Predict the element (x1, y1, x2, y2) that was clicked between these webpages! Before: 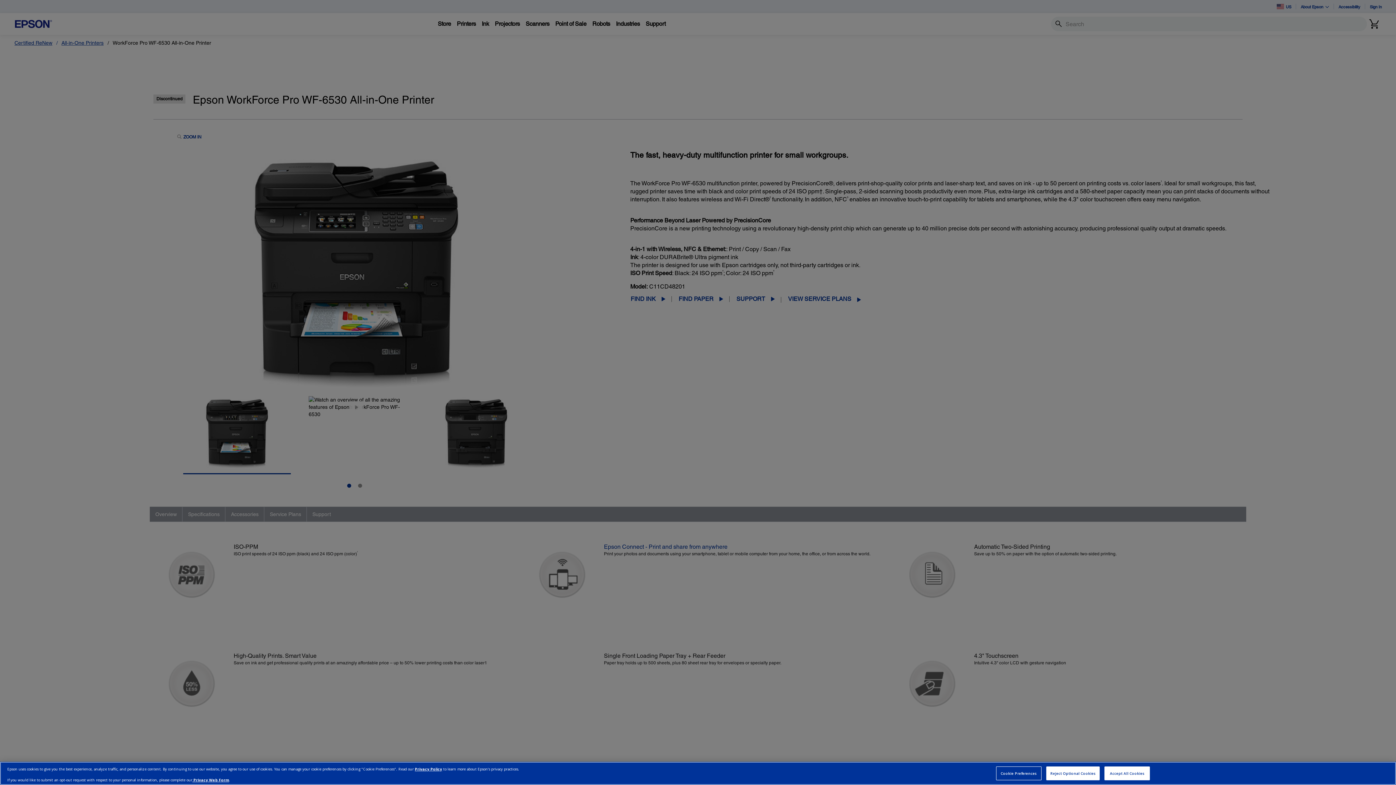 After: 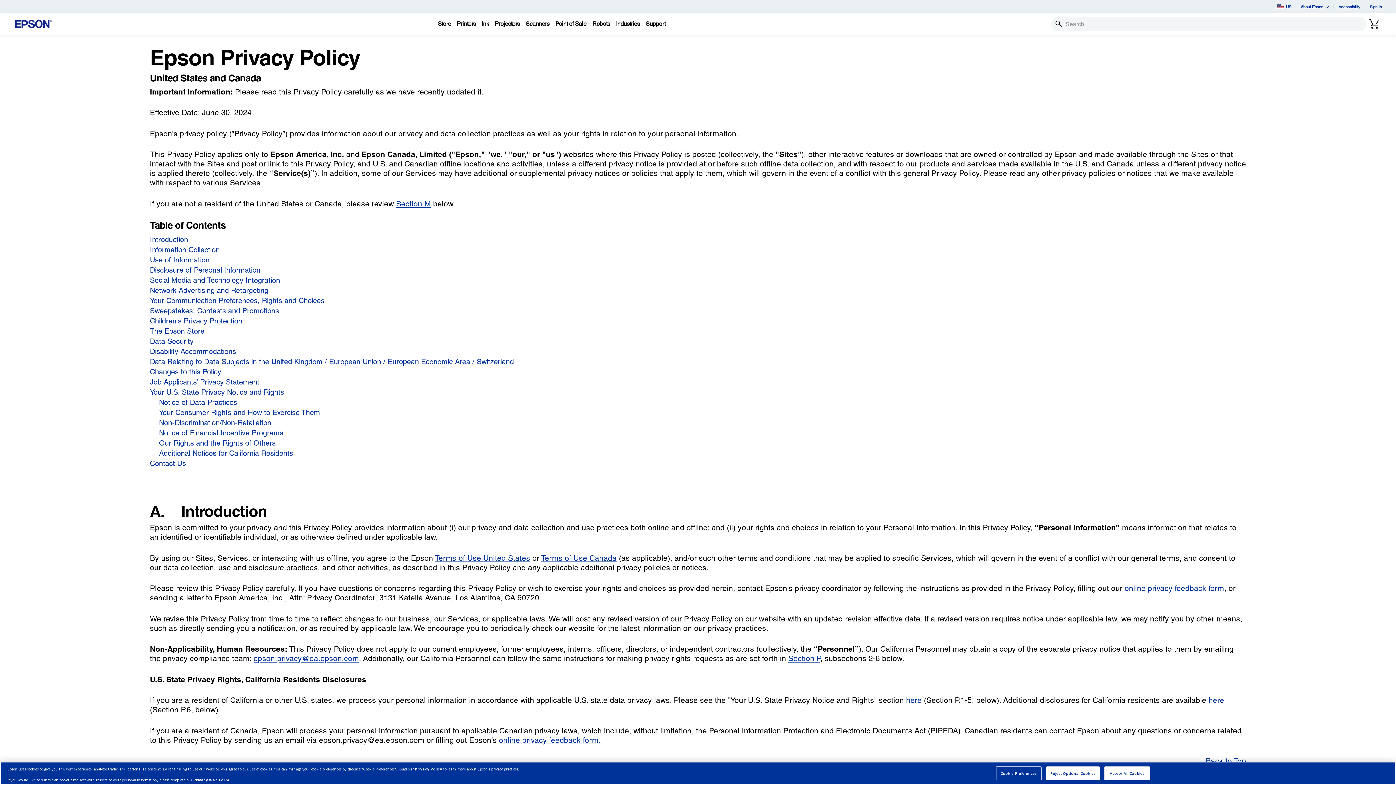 Action: bbox: (414, 766, 442, 771) label: Privacy Policy